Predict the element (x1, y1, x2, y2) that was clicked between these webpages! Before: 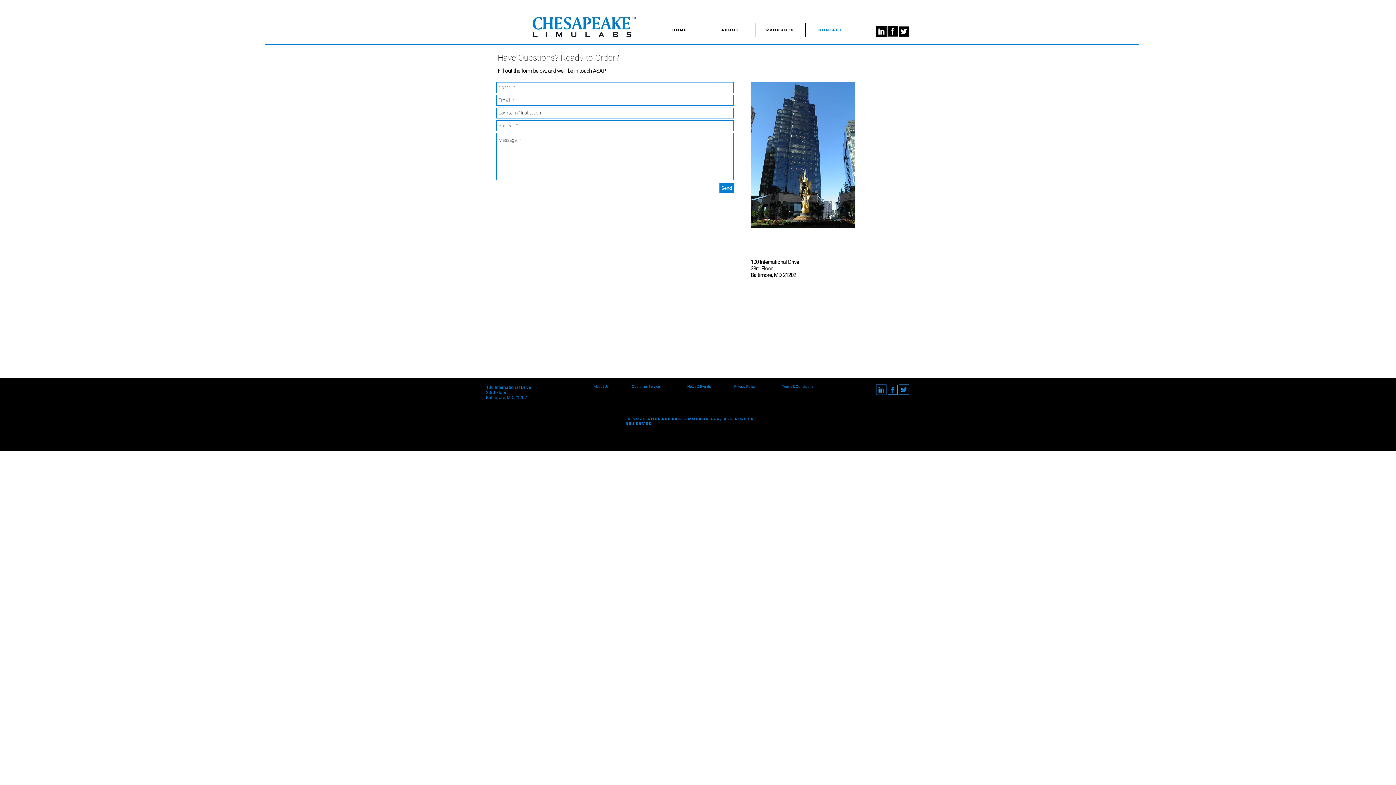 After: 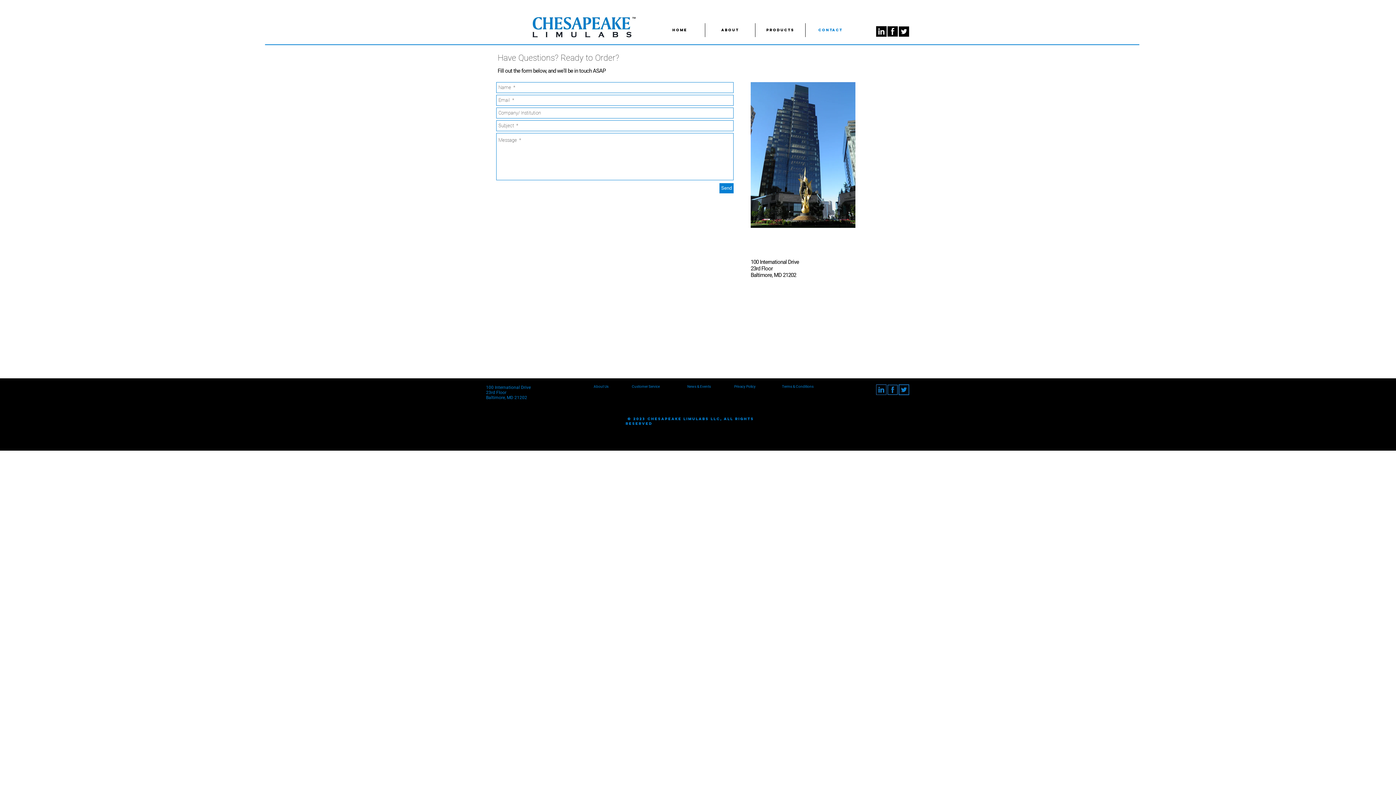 Action: bbox: (887, 25, 898, 37) label: f